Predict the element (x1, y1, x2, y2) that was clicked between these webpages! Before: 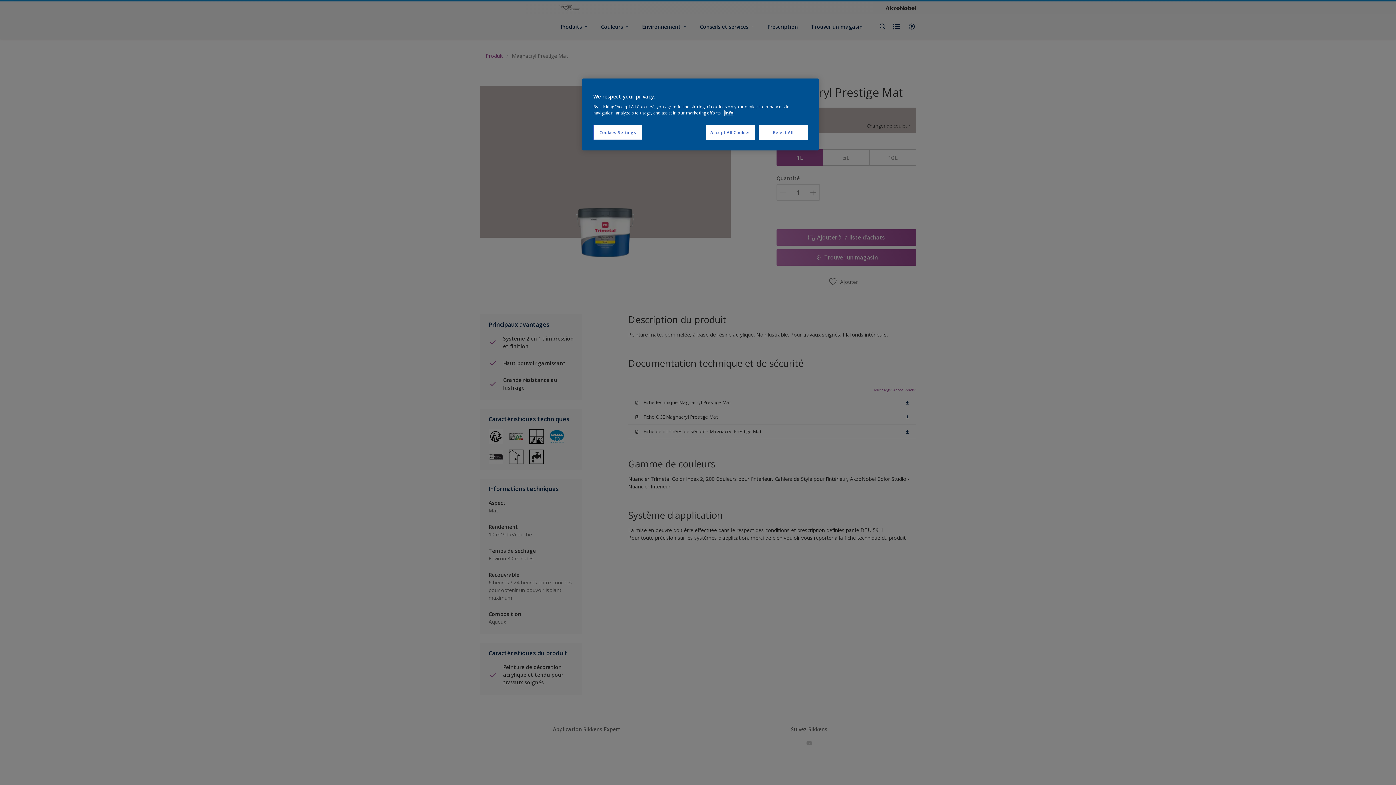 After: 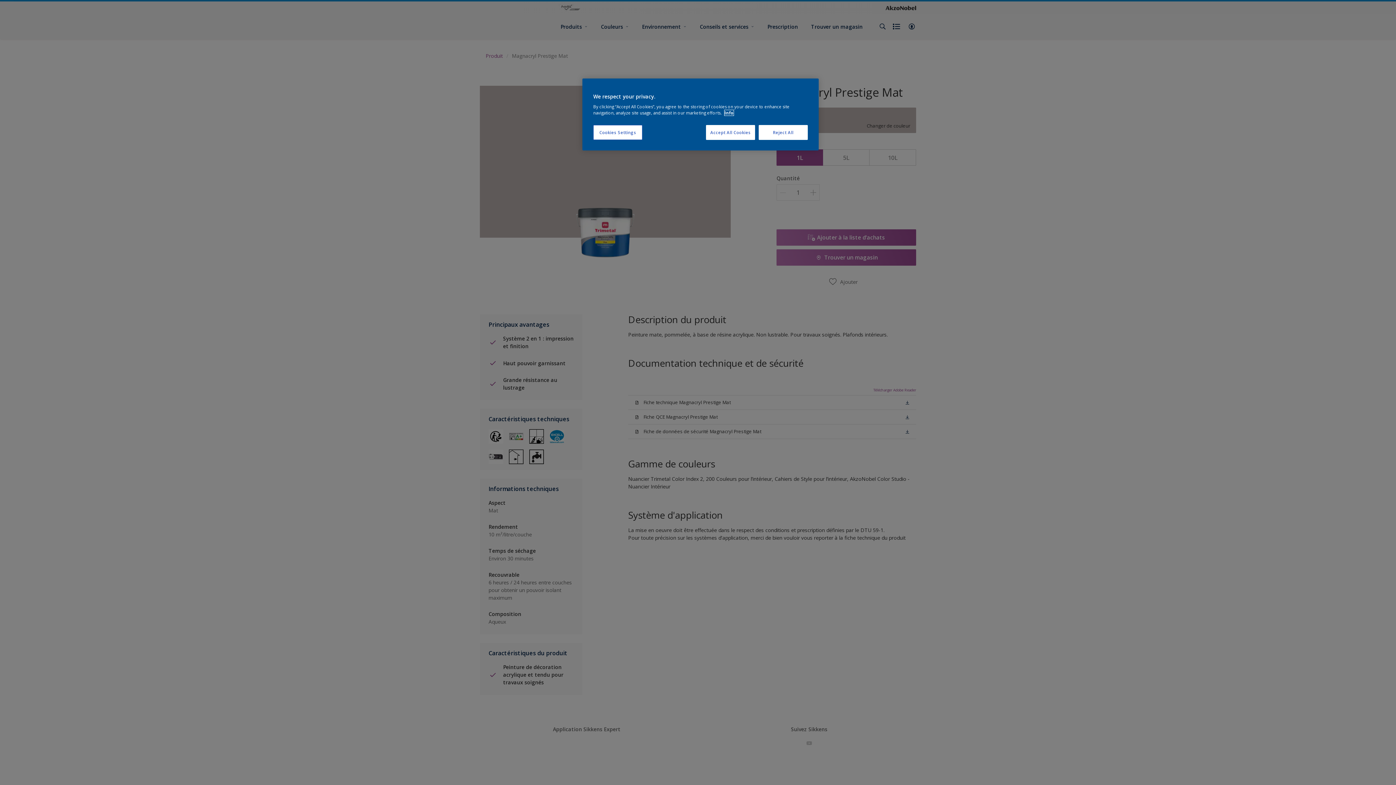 Action: bbox: (724, 110, 733, 115) label: More information about your privacy, opens in a new tab